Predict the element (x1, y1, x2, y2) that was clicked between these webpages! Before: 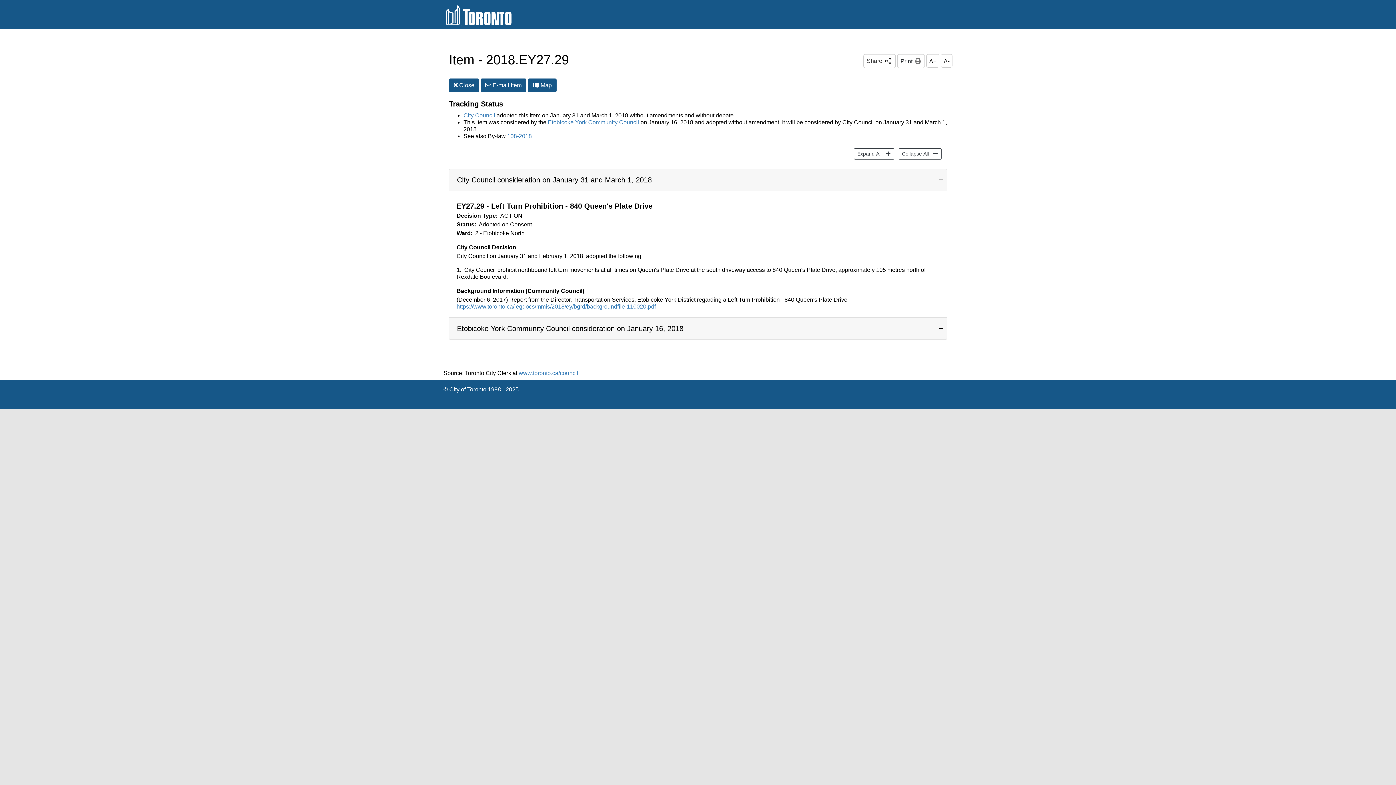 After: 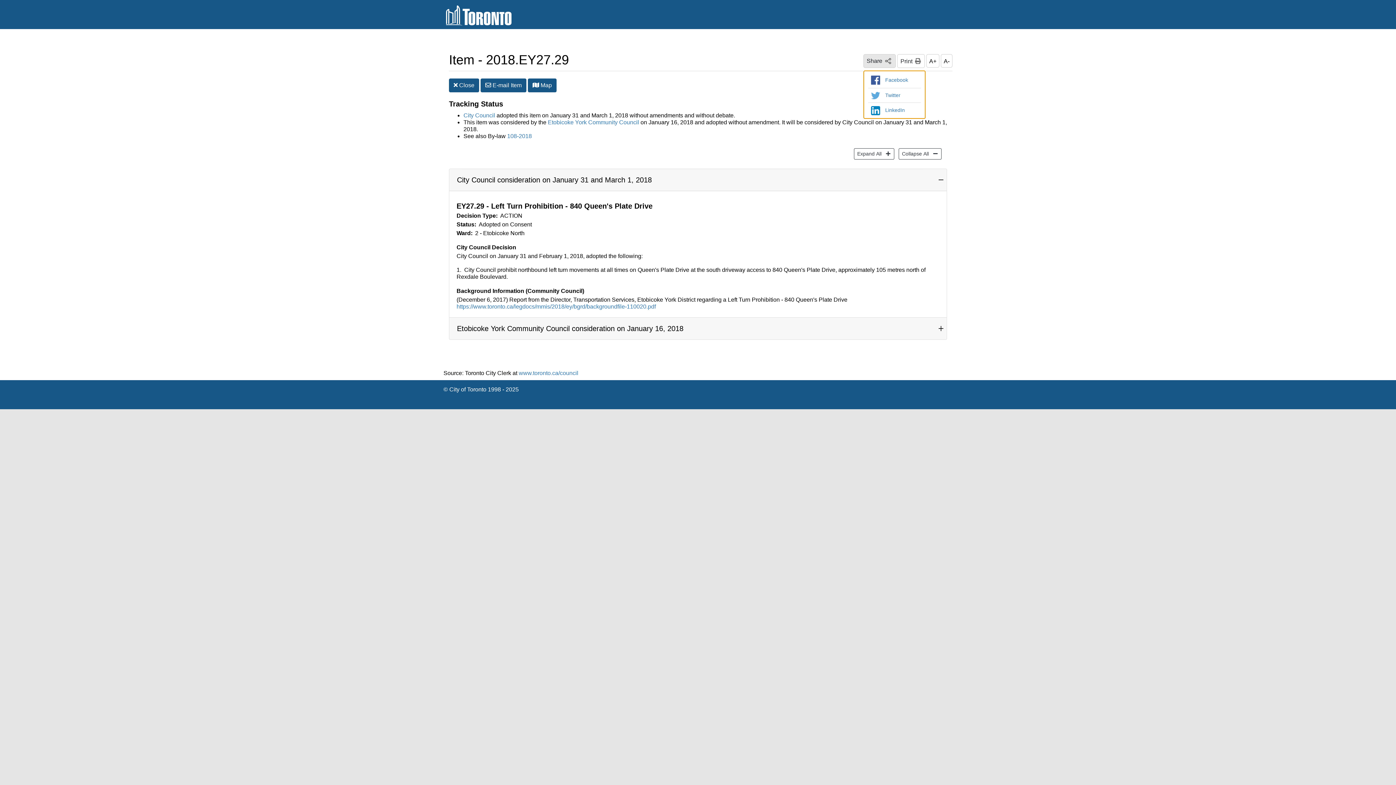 Action: bbox: (863, 54, 895, 67) label: share this page